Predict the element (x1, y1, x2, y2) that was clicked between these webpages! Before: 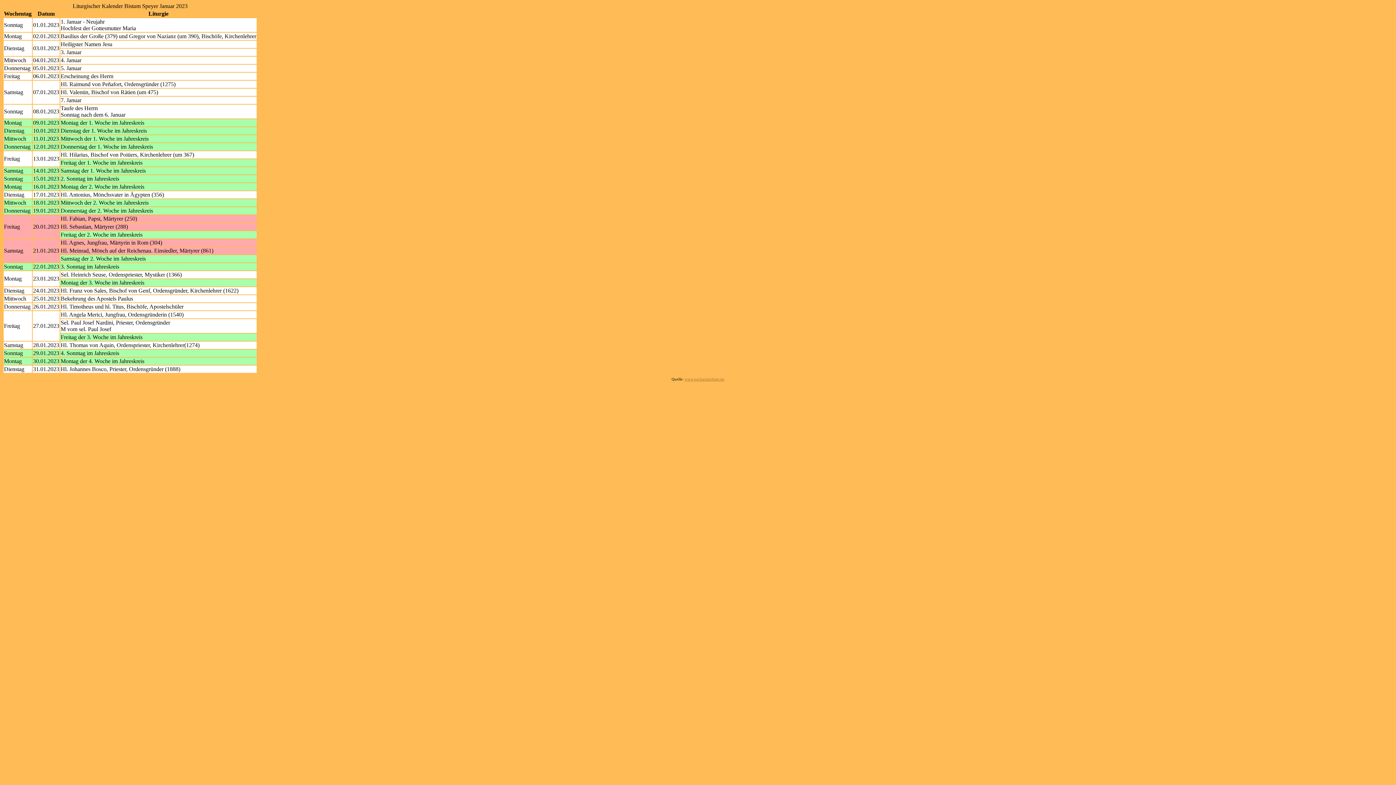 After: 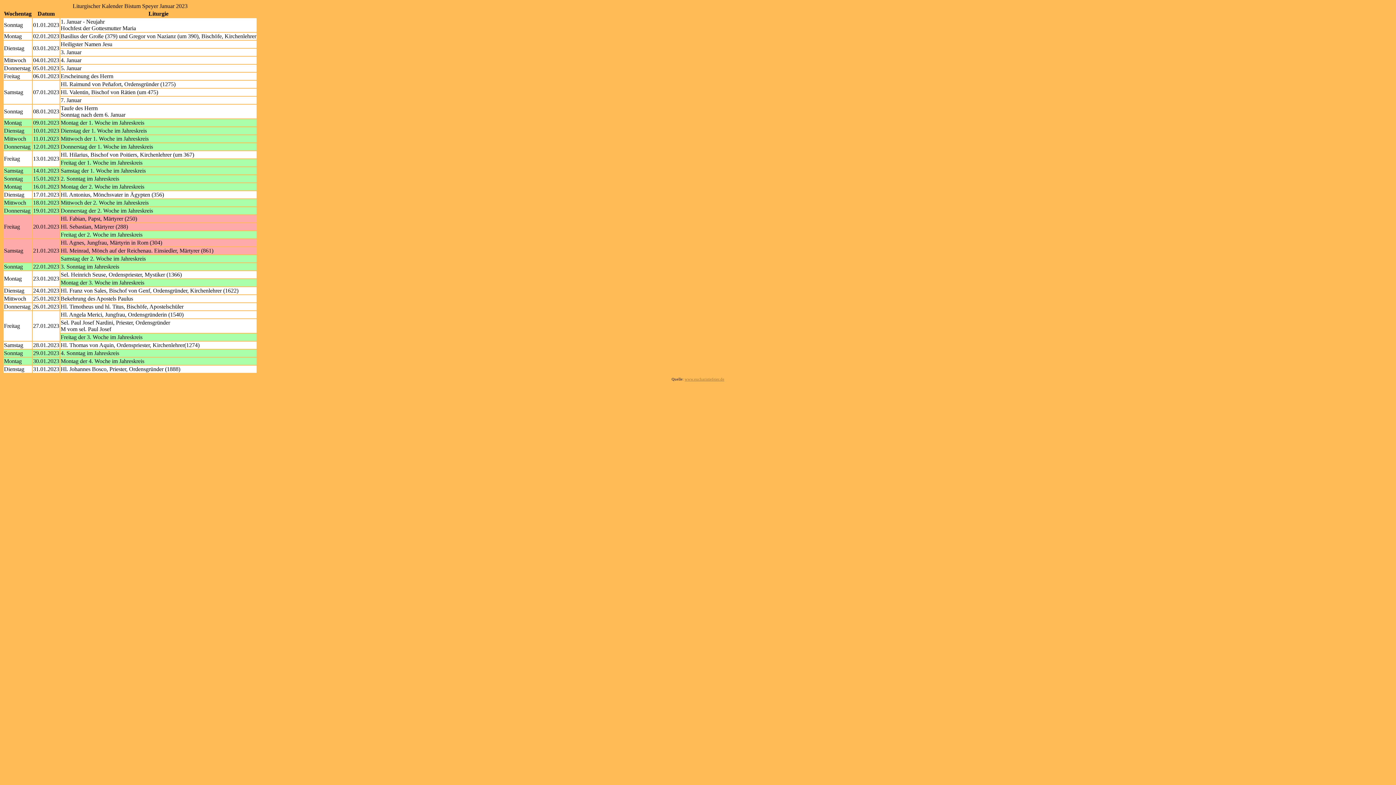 Action: label: www.eucharistiefeier.de bbox: (684, 377, 724, 381)